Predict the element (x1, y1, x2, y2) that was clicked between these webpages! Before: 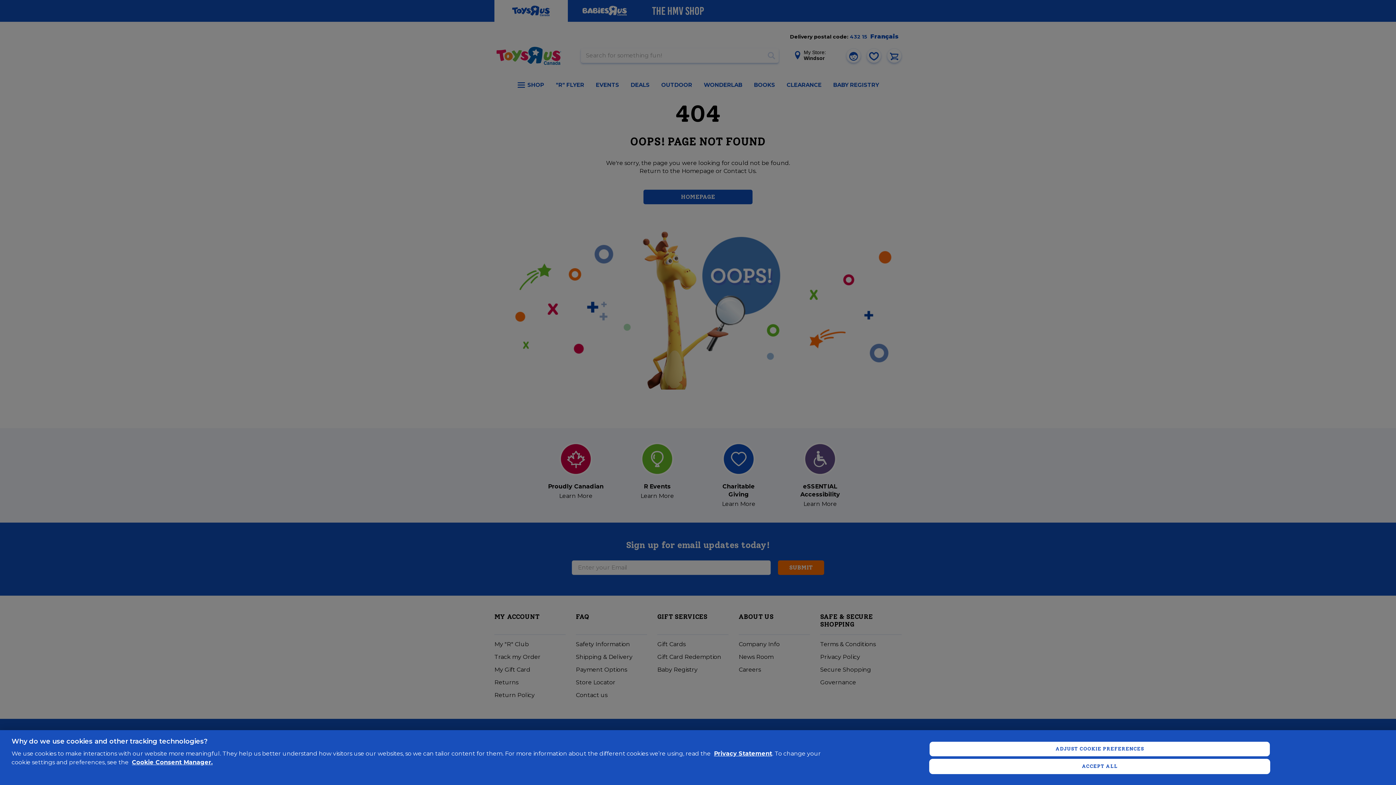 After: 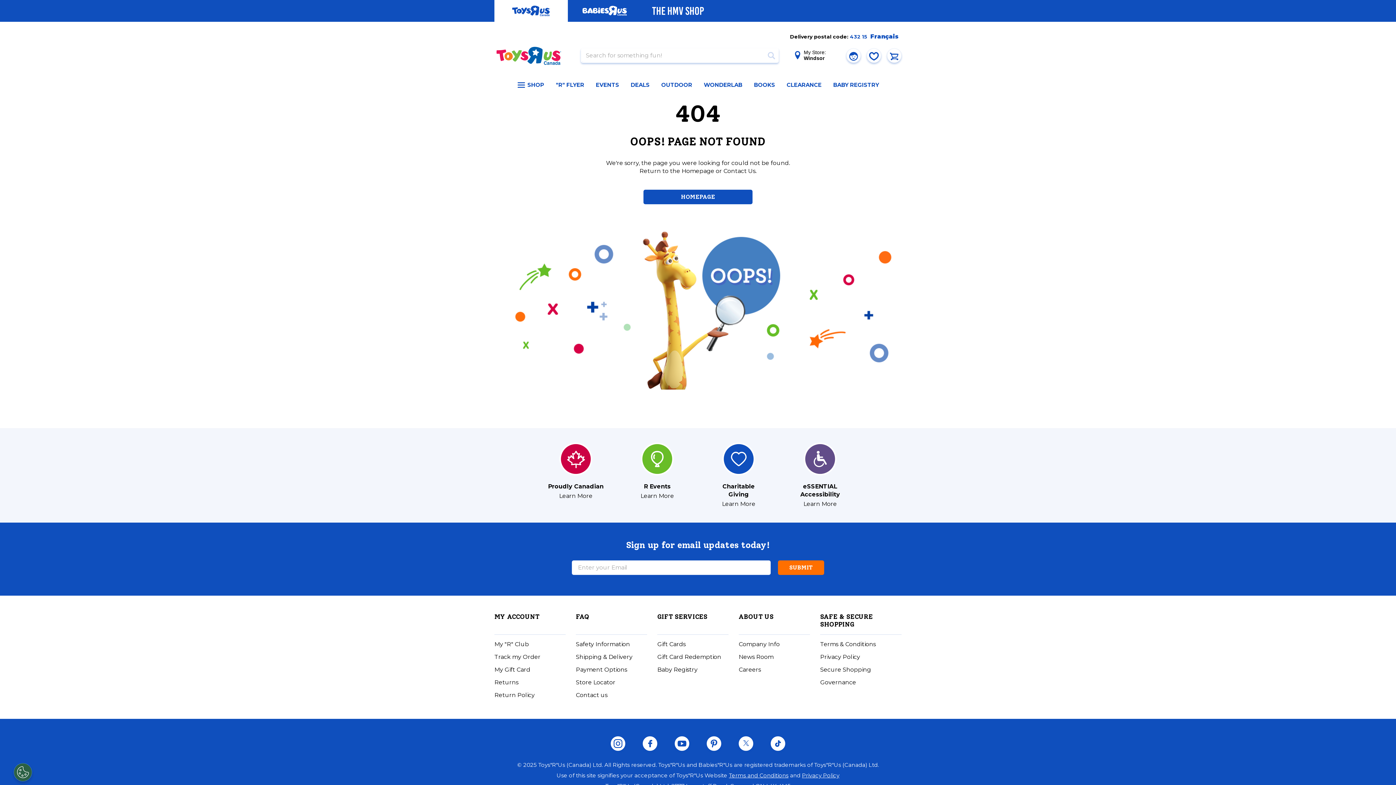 Action: label: ACCEPT ALL bbox: (929, 759, 1270, 774)